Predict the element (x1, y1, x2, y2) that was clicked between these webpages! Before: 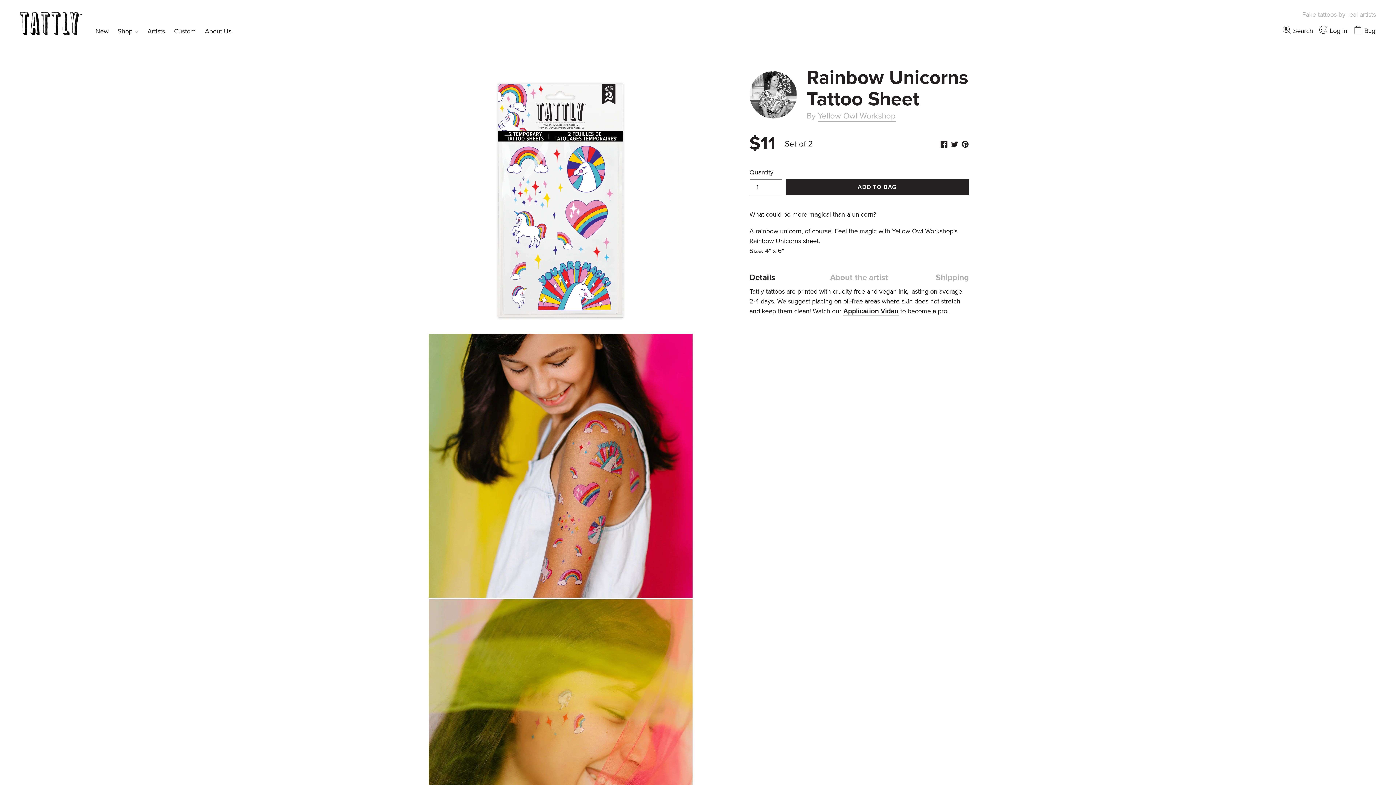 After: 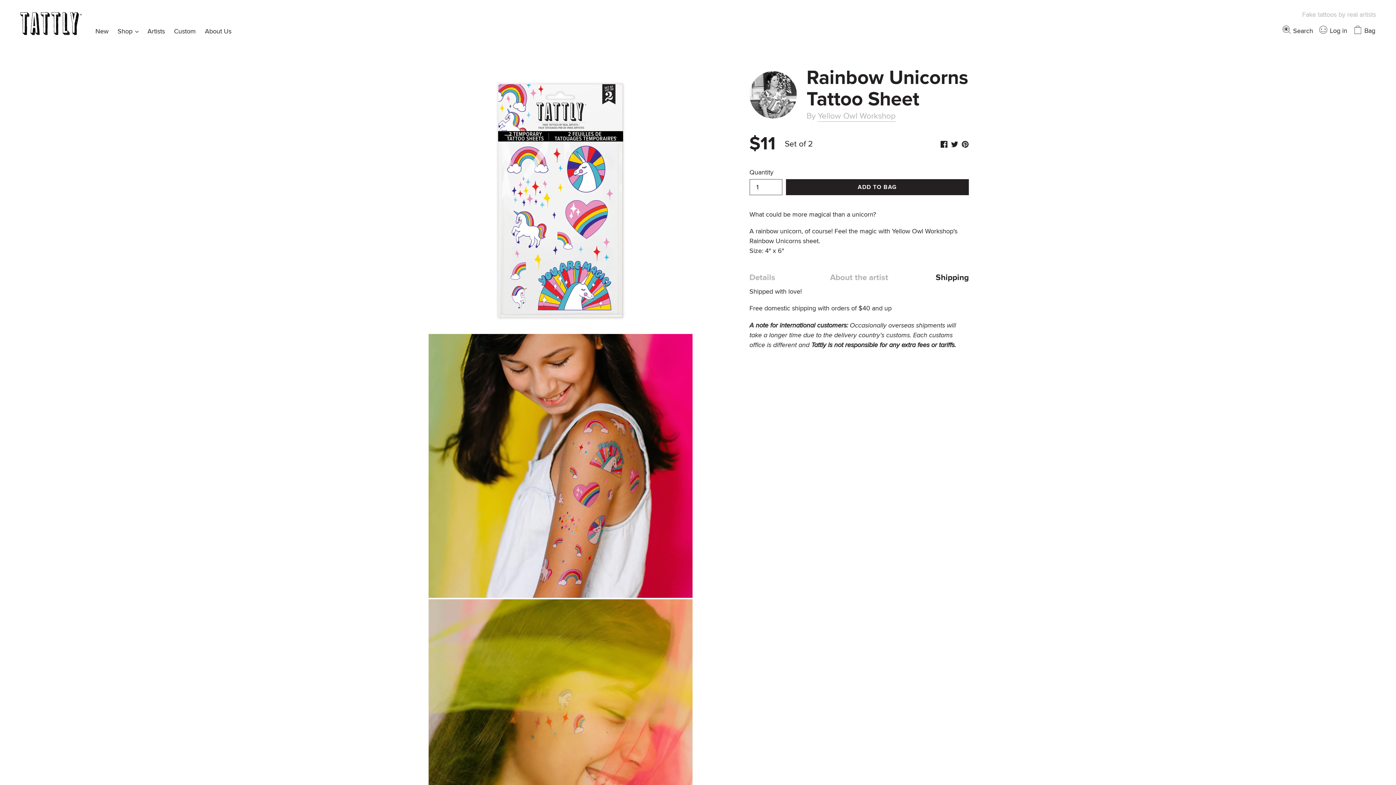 Action: label: Shipping bbox: (895, 268, 969, 286)